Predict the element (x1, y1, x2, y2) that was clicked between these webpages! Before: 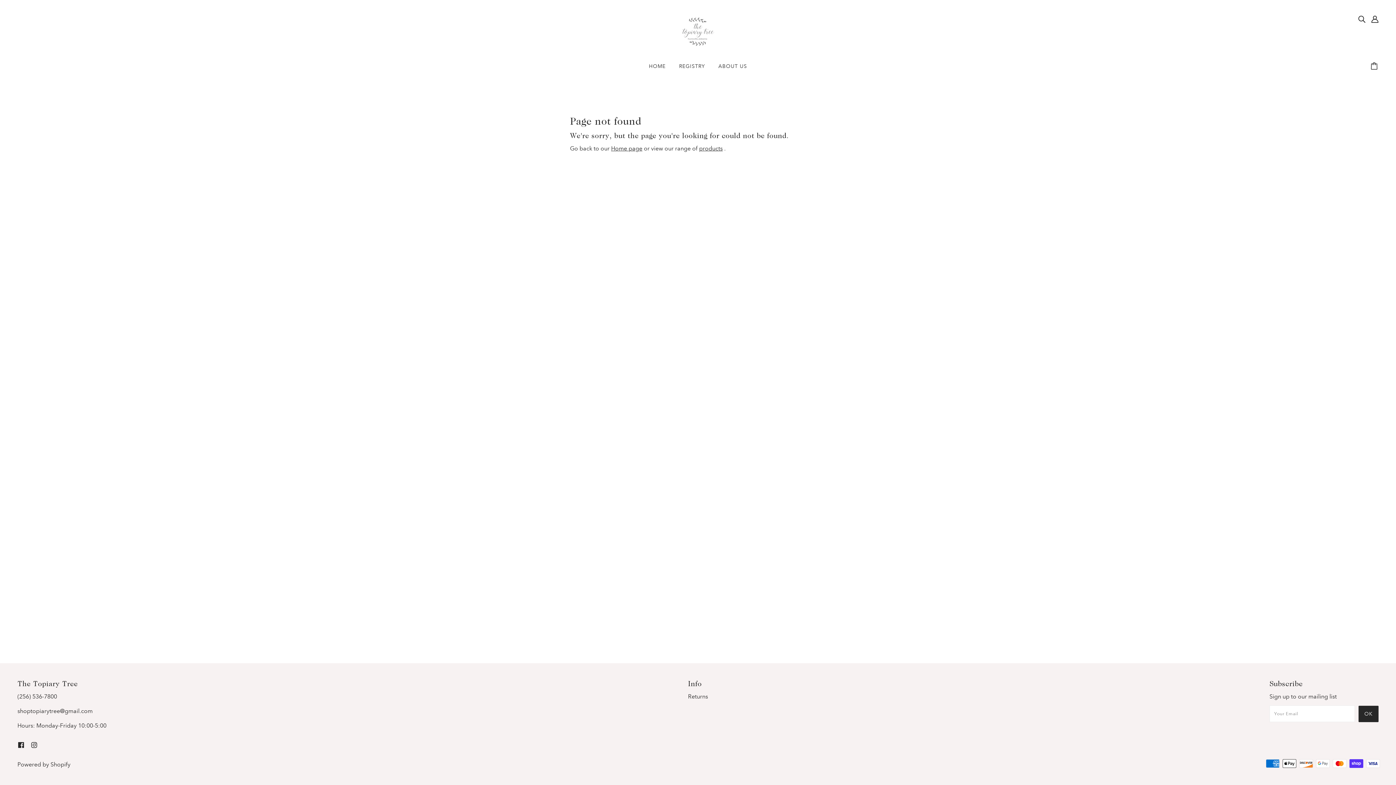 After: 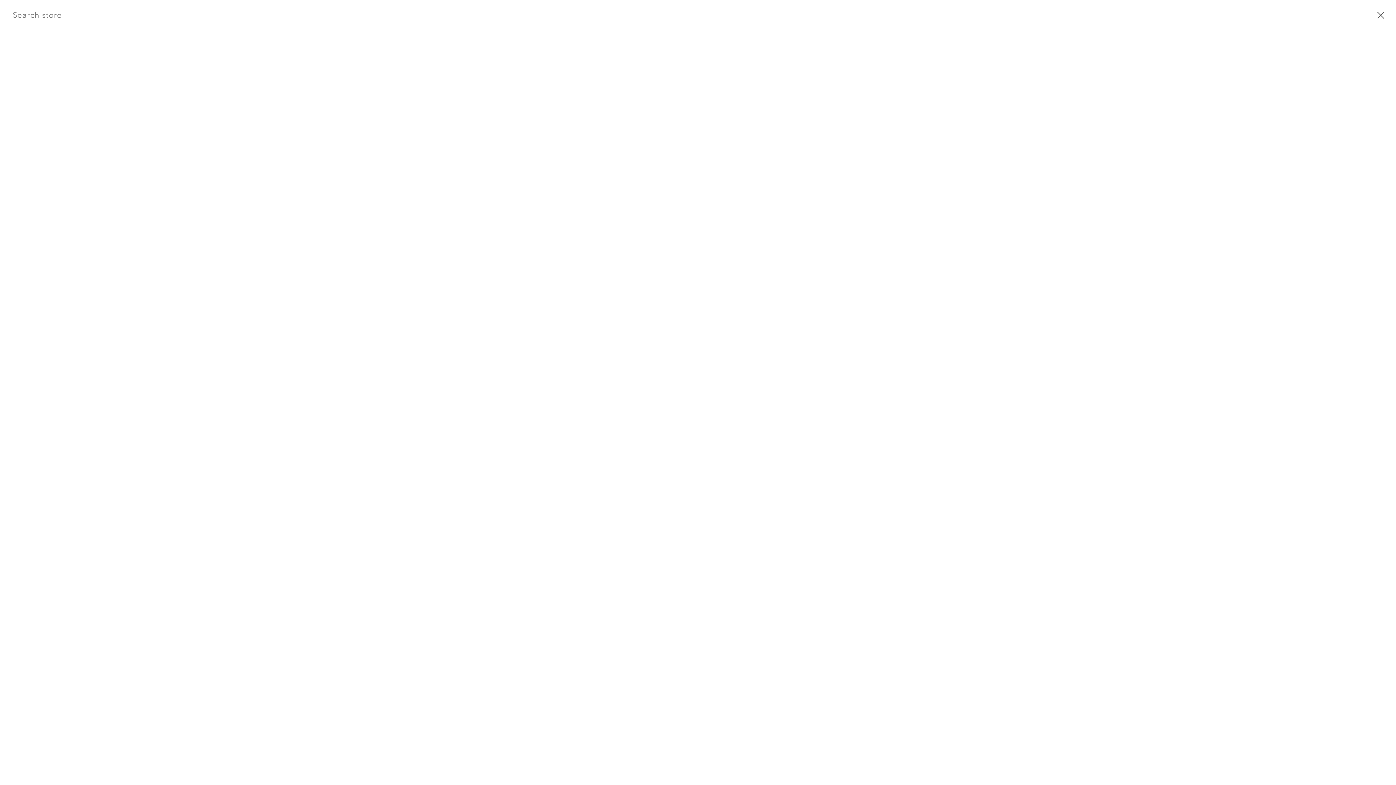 Action: label: Search bbox: (1355, 11, 1368, 26)